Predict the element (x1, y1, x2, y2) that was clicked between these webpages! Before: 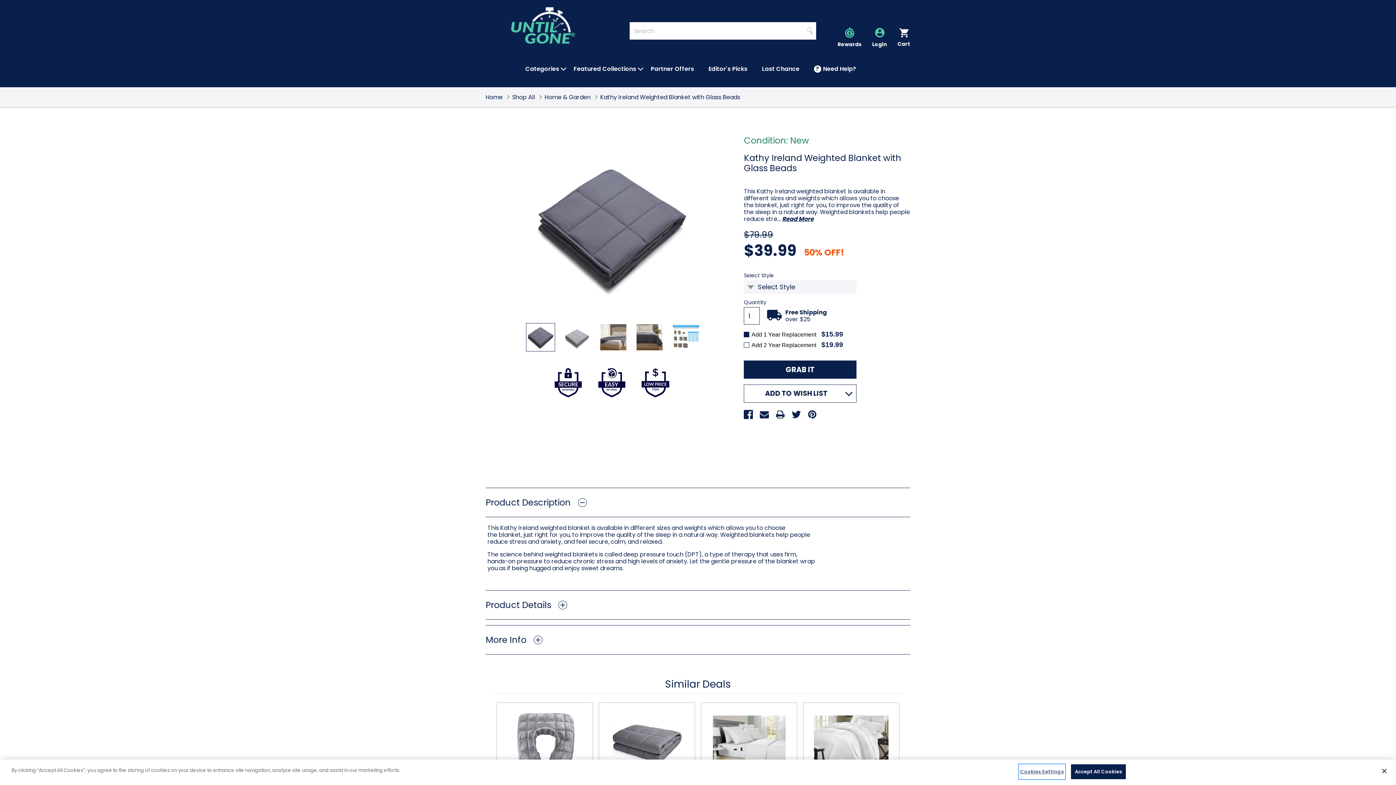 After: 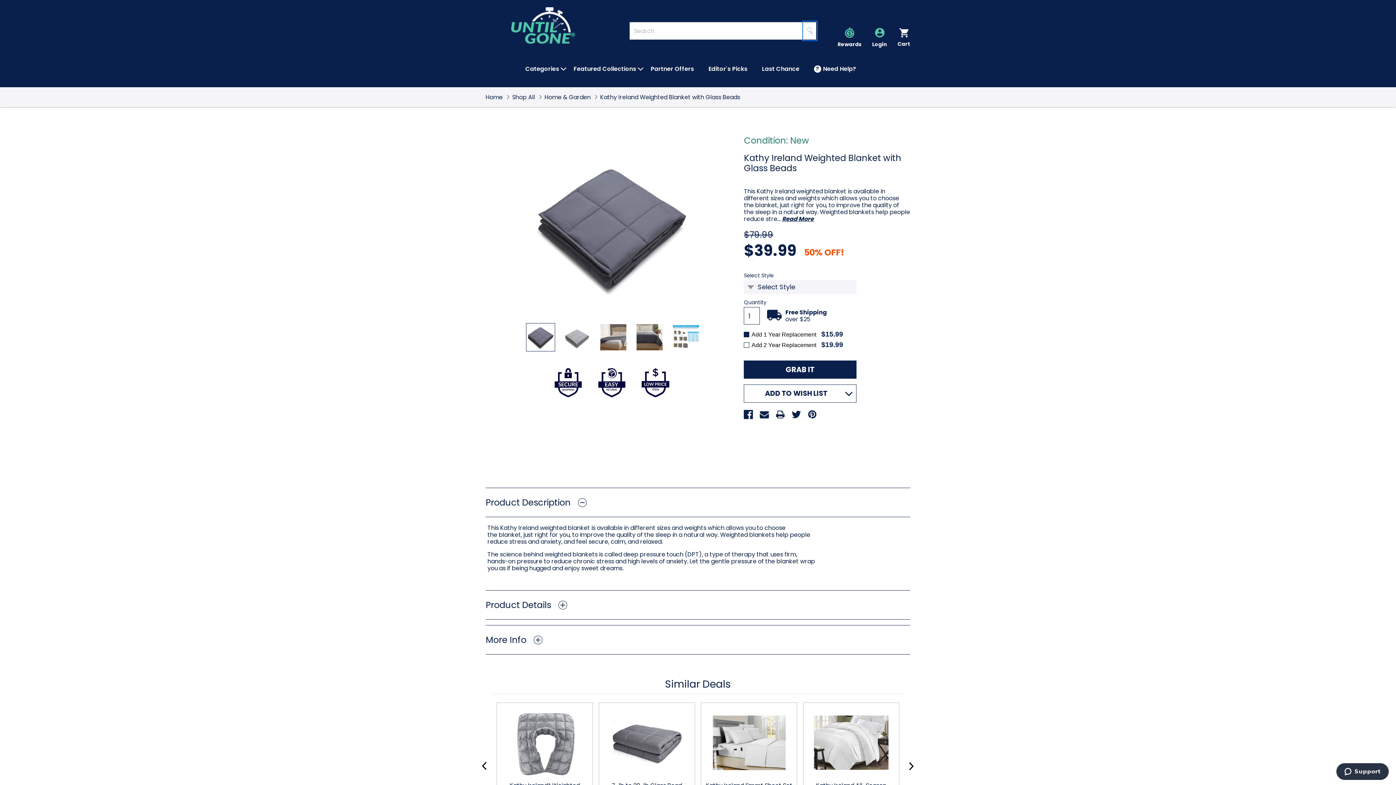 Action: label: Search bbox: (803, 21, 816, 40)